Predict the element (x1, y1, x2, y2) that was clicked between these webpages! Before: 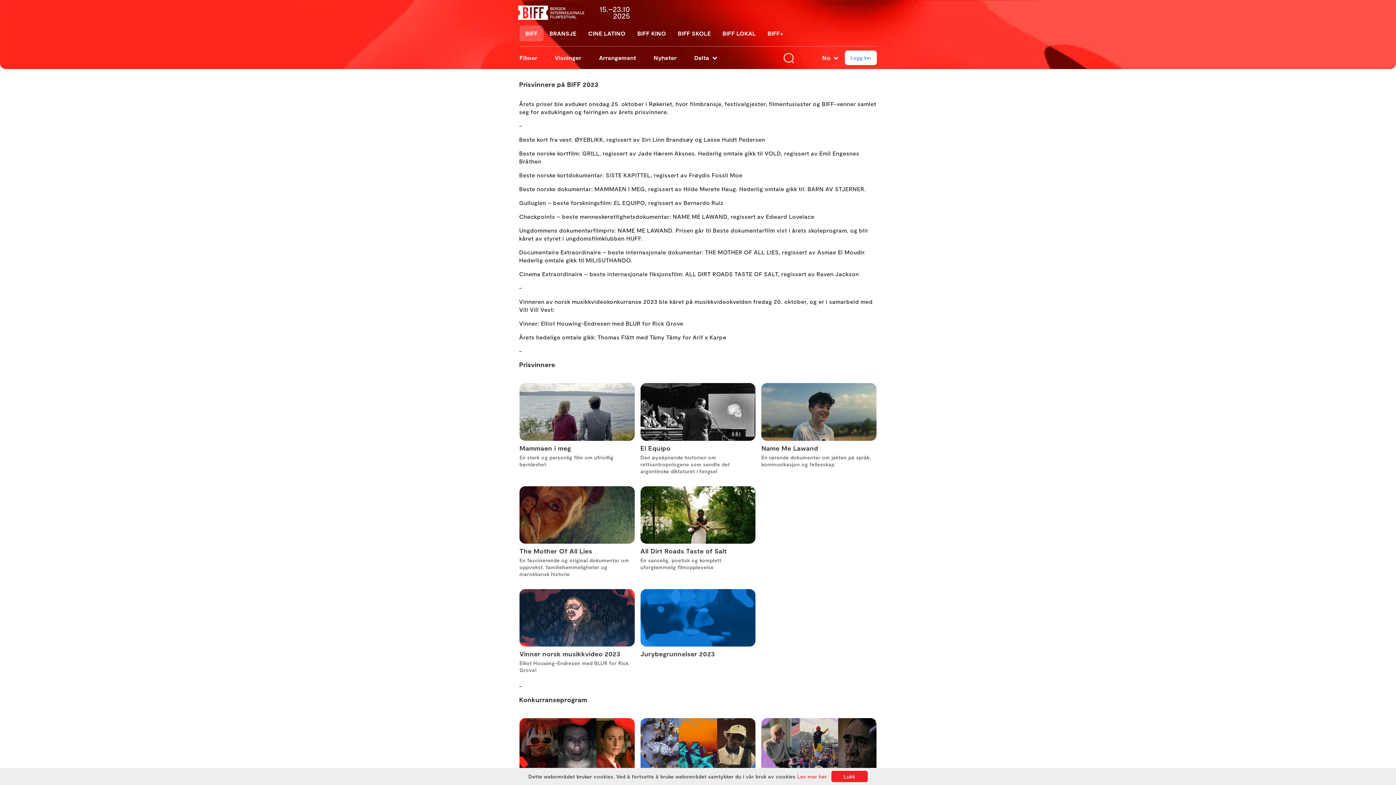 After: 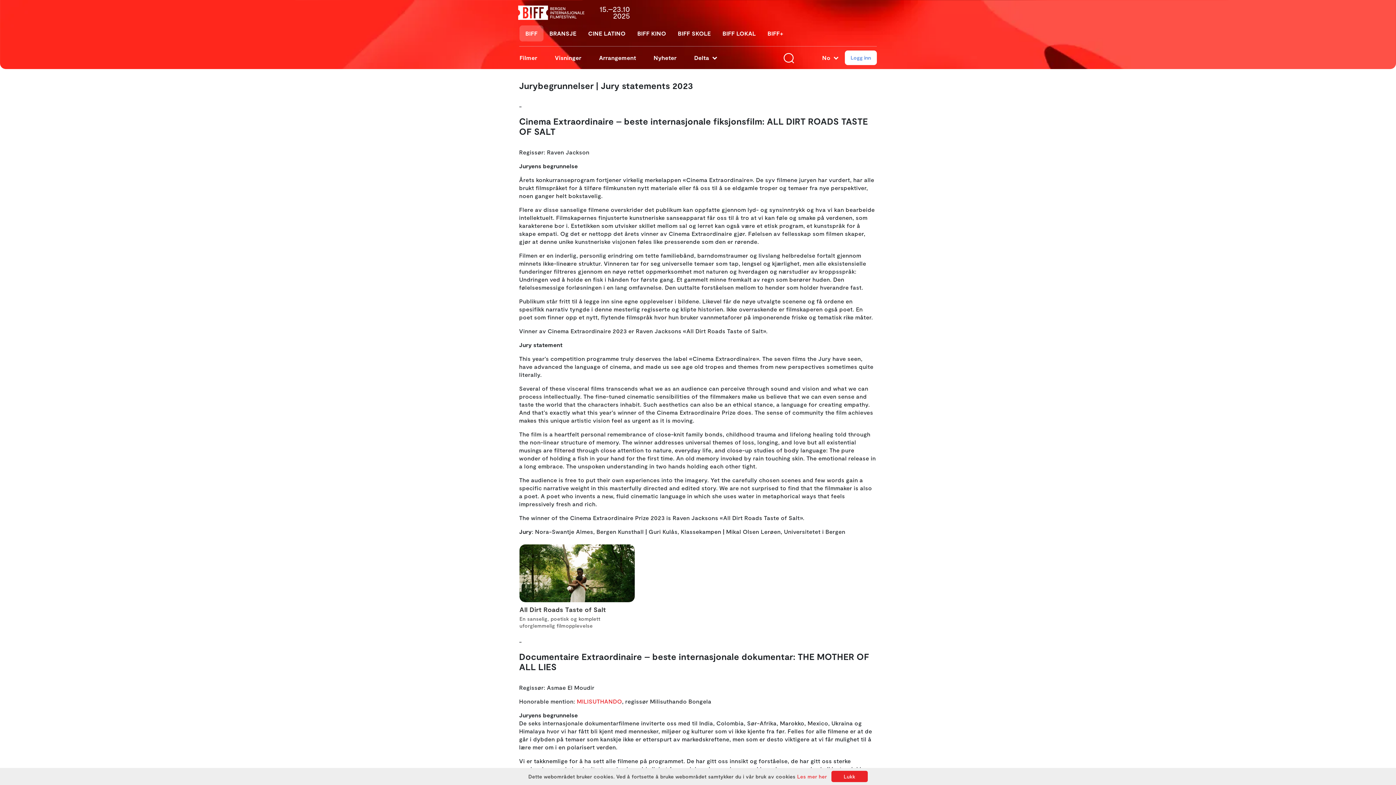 Action: label: Jurybegrunnelser 2023 bbox: (640, 589, 755, 660)